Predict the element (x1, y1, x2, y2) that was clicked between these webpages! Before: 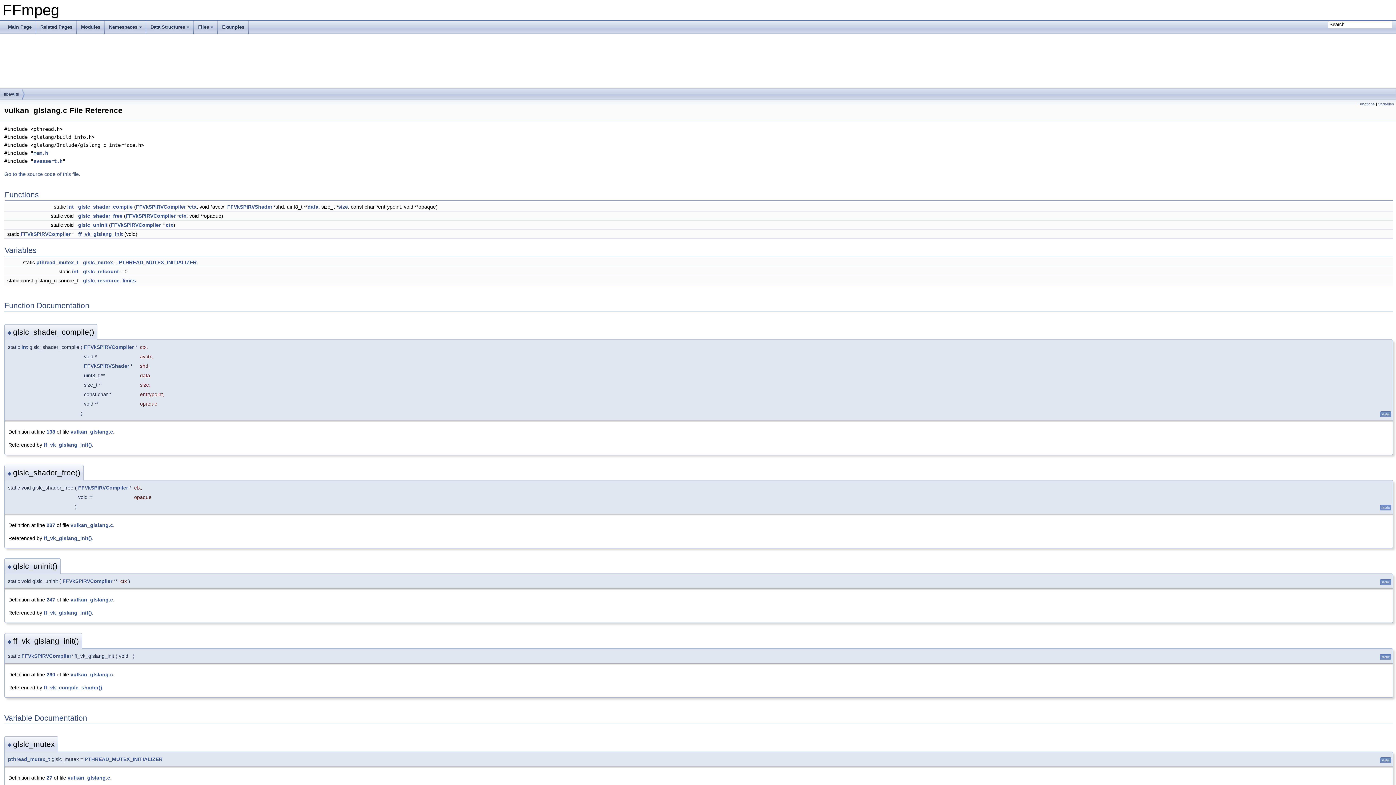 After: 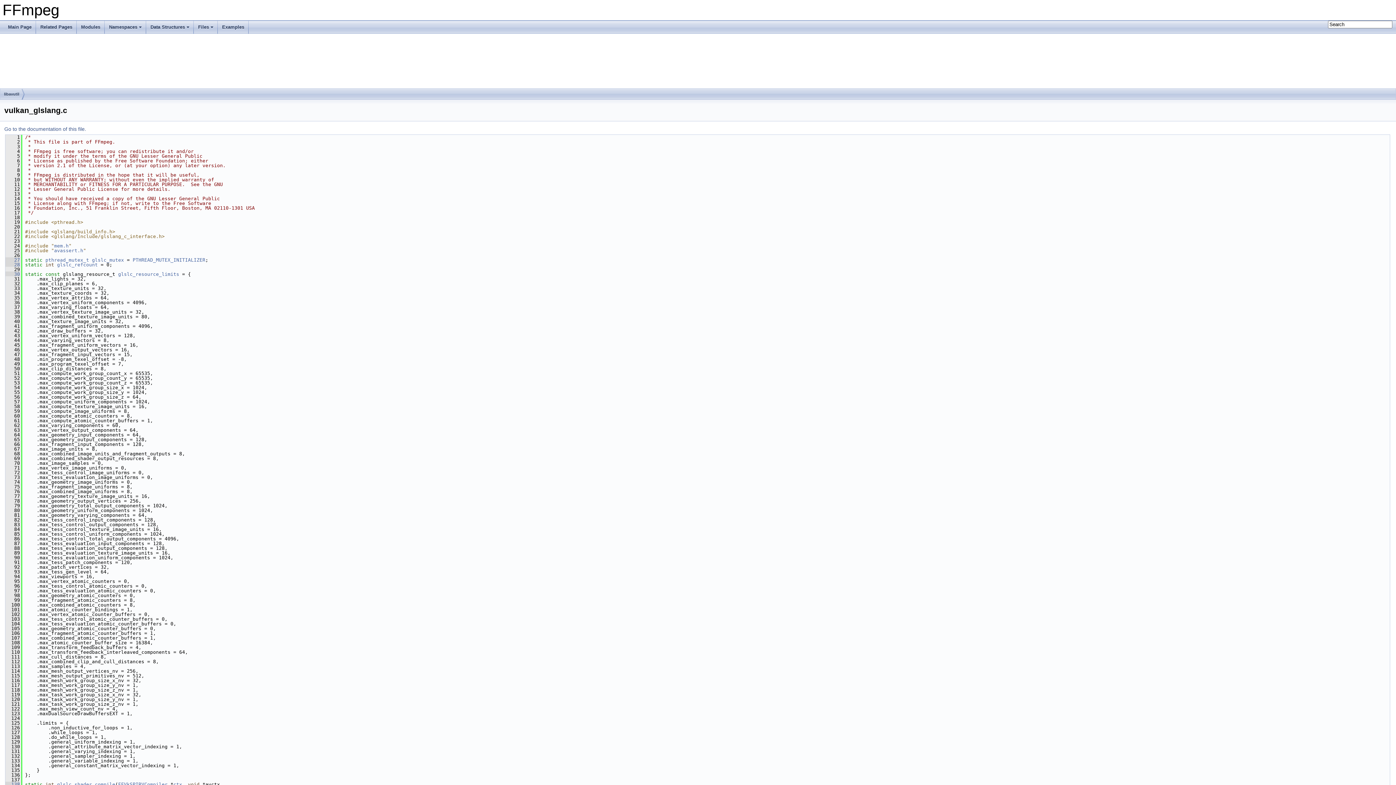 Action: bbox: (4, 171, 80, 177) label: Go to the source code of this file.